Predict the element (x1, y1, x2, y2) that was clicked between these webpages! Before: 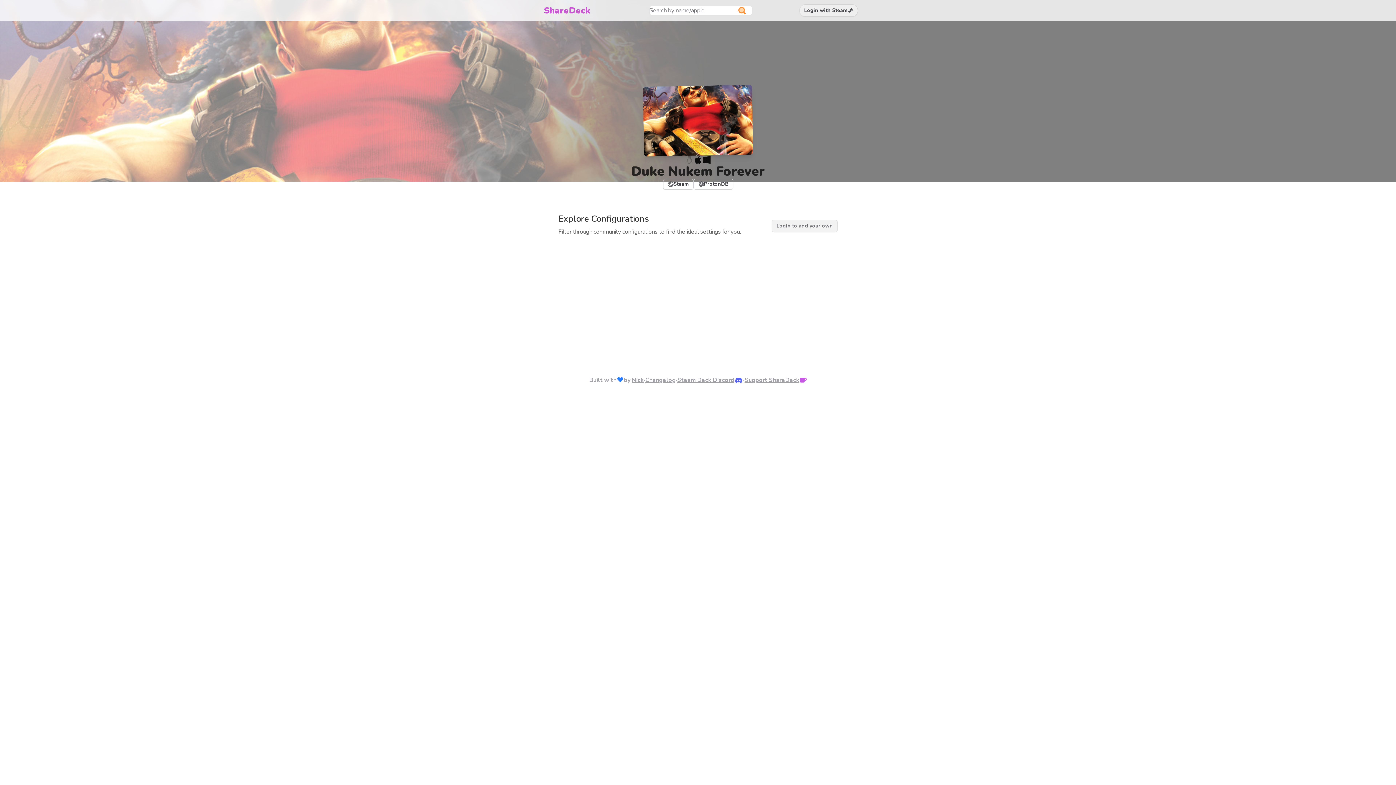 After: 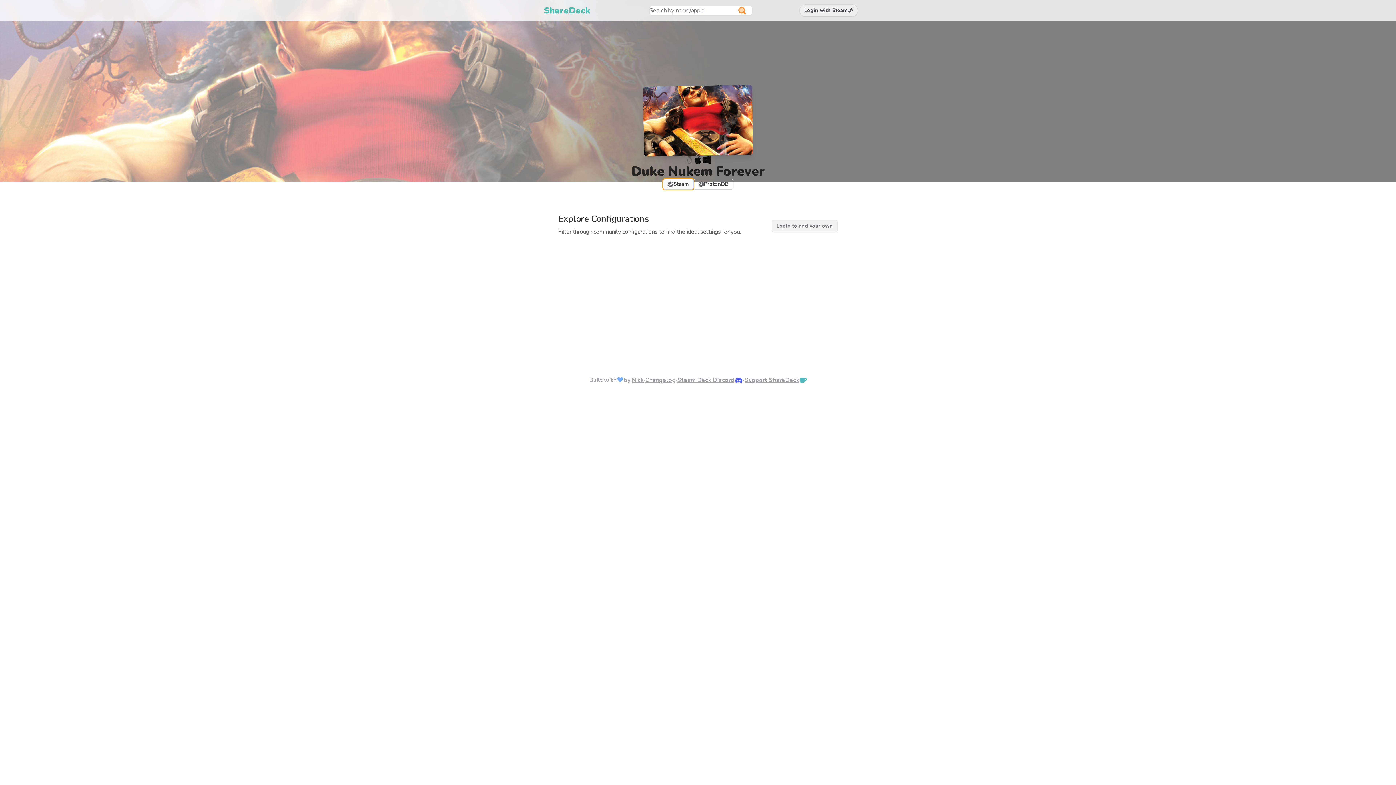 Action: label: Steam bbox: (663, 178, 693, 189)